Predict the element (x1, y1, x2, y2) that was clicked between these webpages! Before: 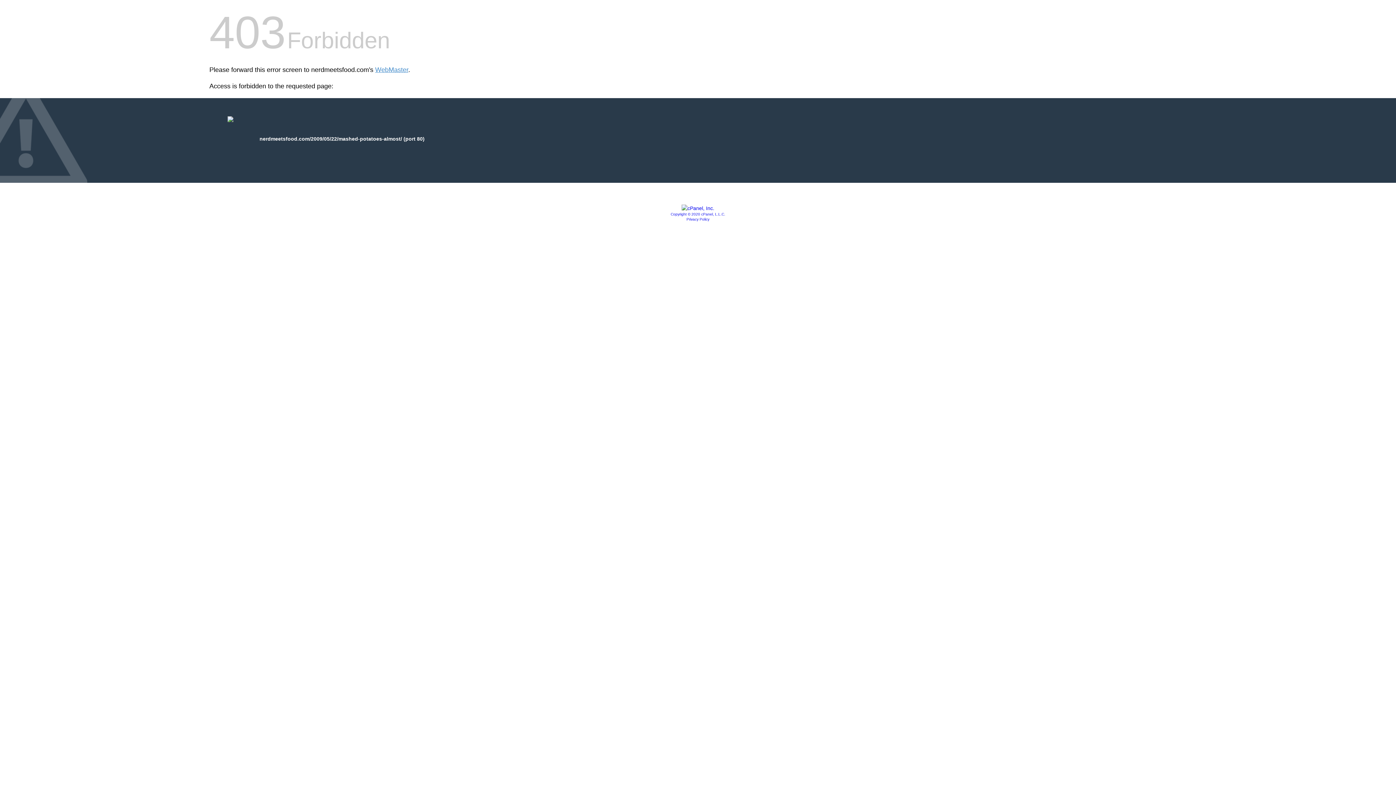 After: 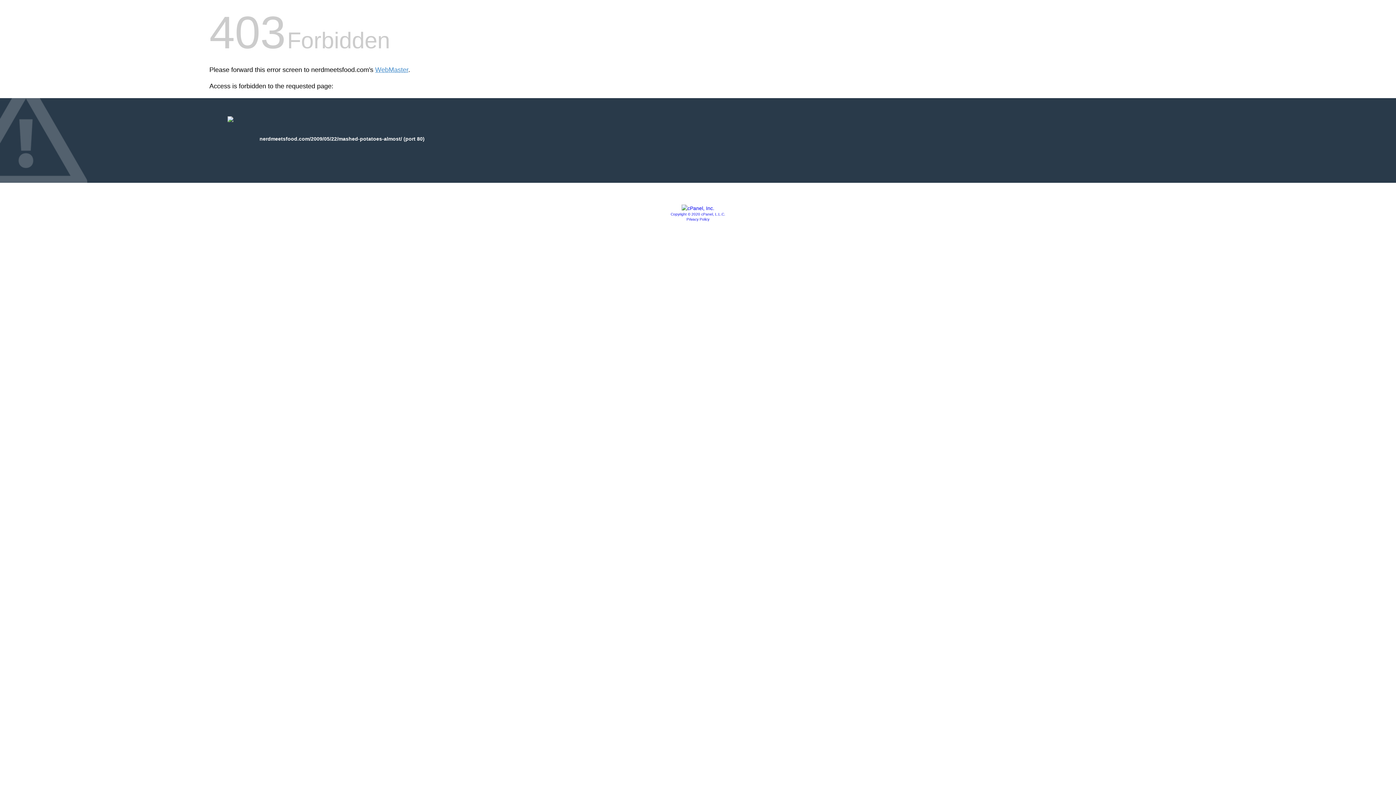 Action: label: Privacy Policy bbox: (686, 217, 709, 221)